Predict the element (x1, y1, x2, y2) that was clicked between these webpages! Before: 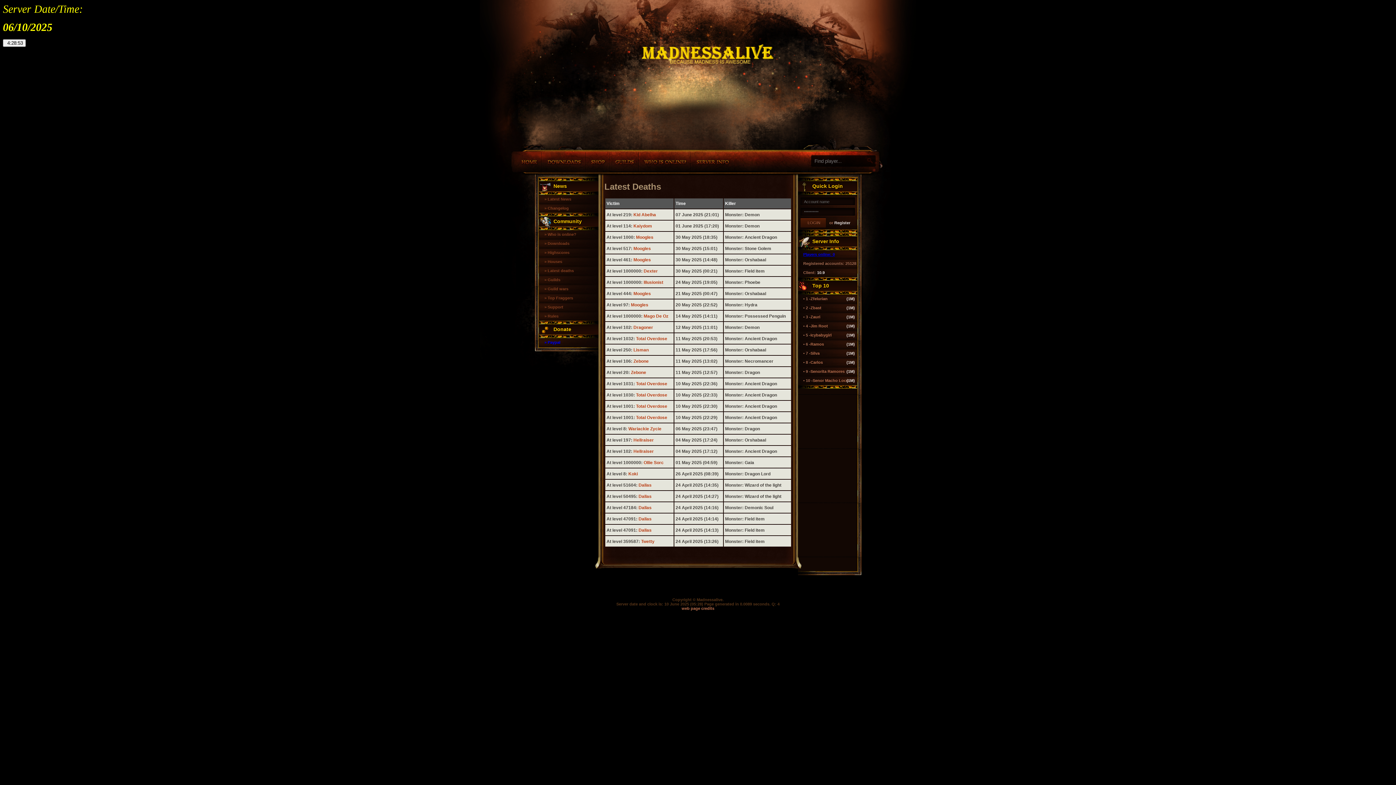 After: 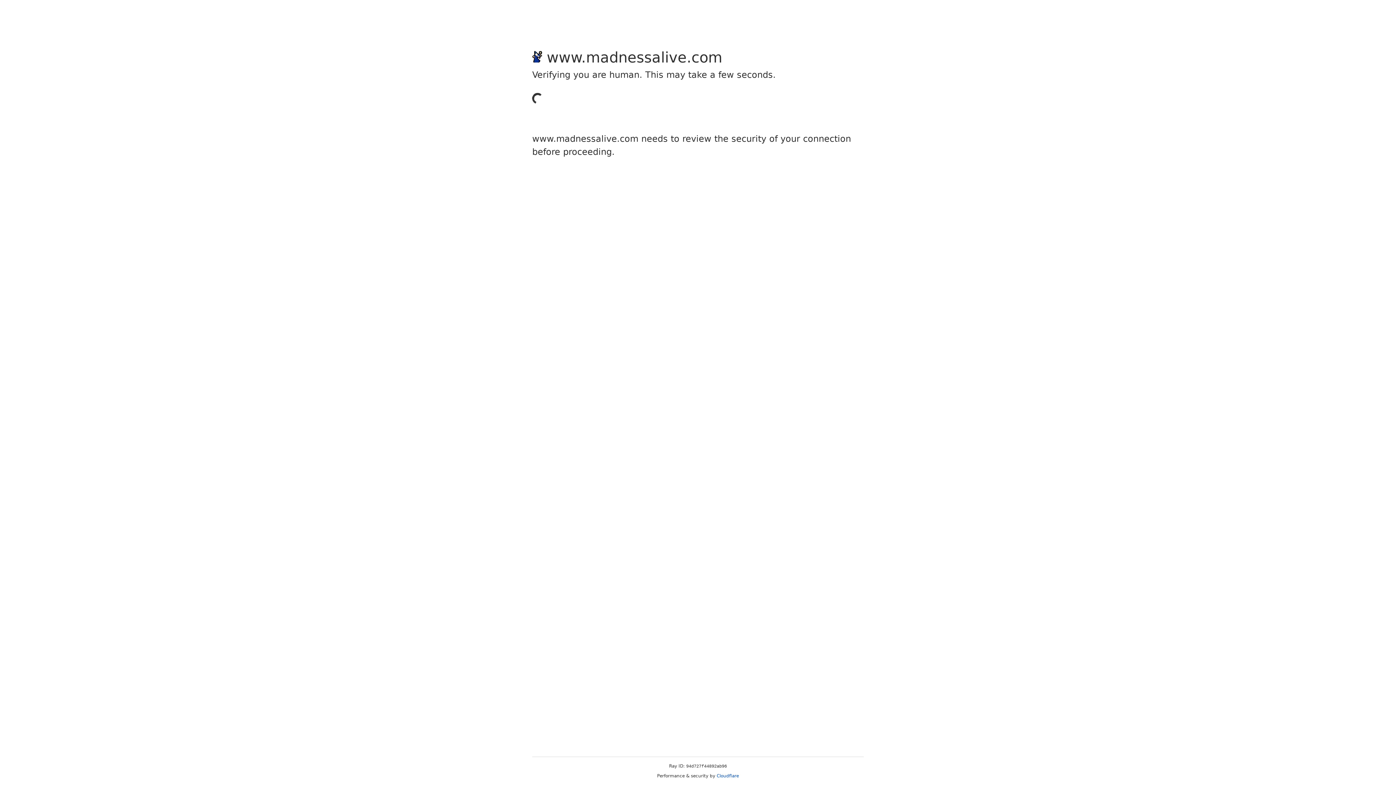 Action: bbox: (628, 471, 638, 476) label: Koki